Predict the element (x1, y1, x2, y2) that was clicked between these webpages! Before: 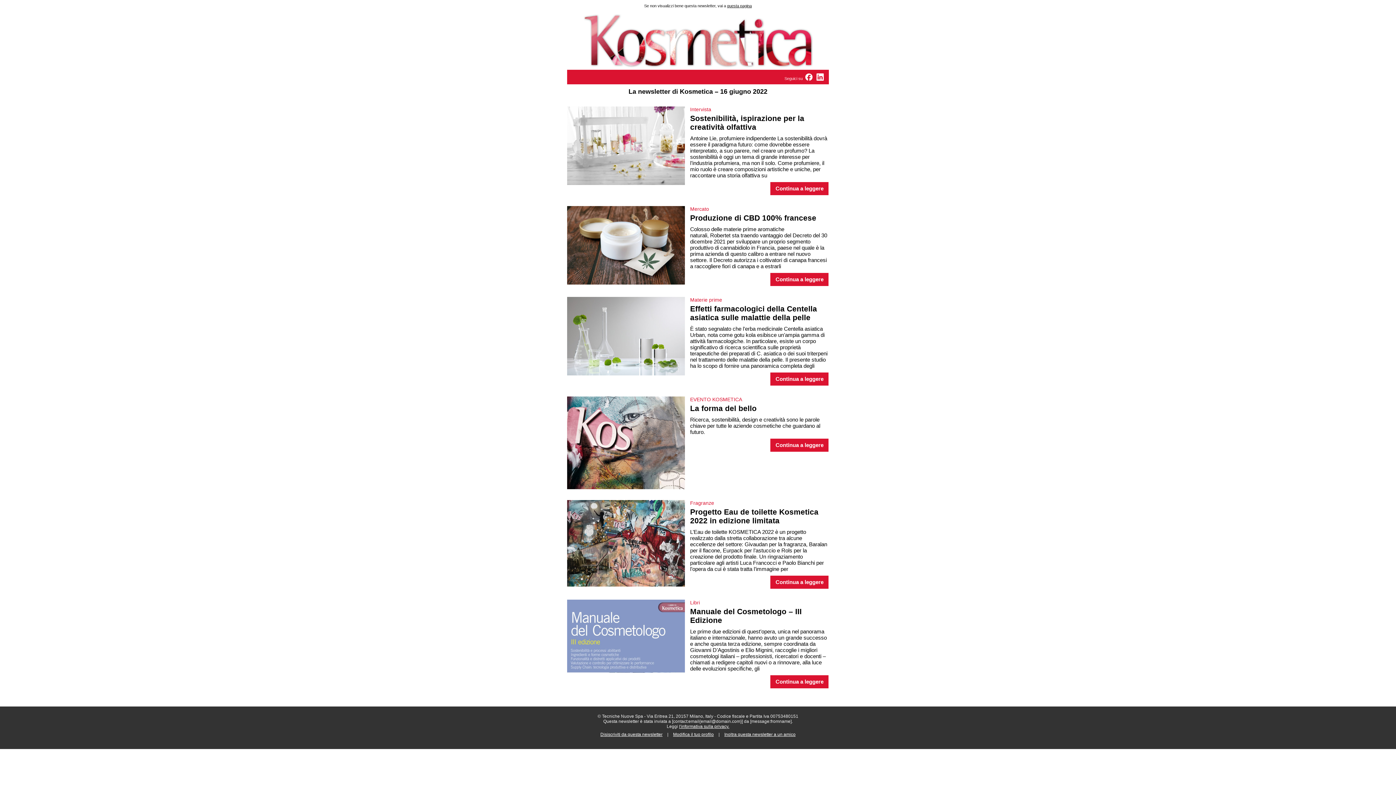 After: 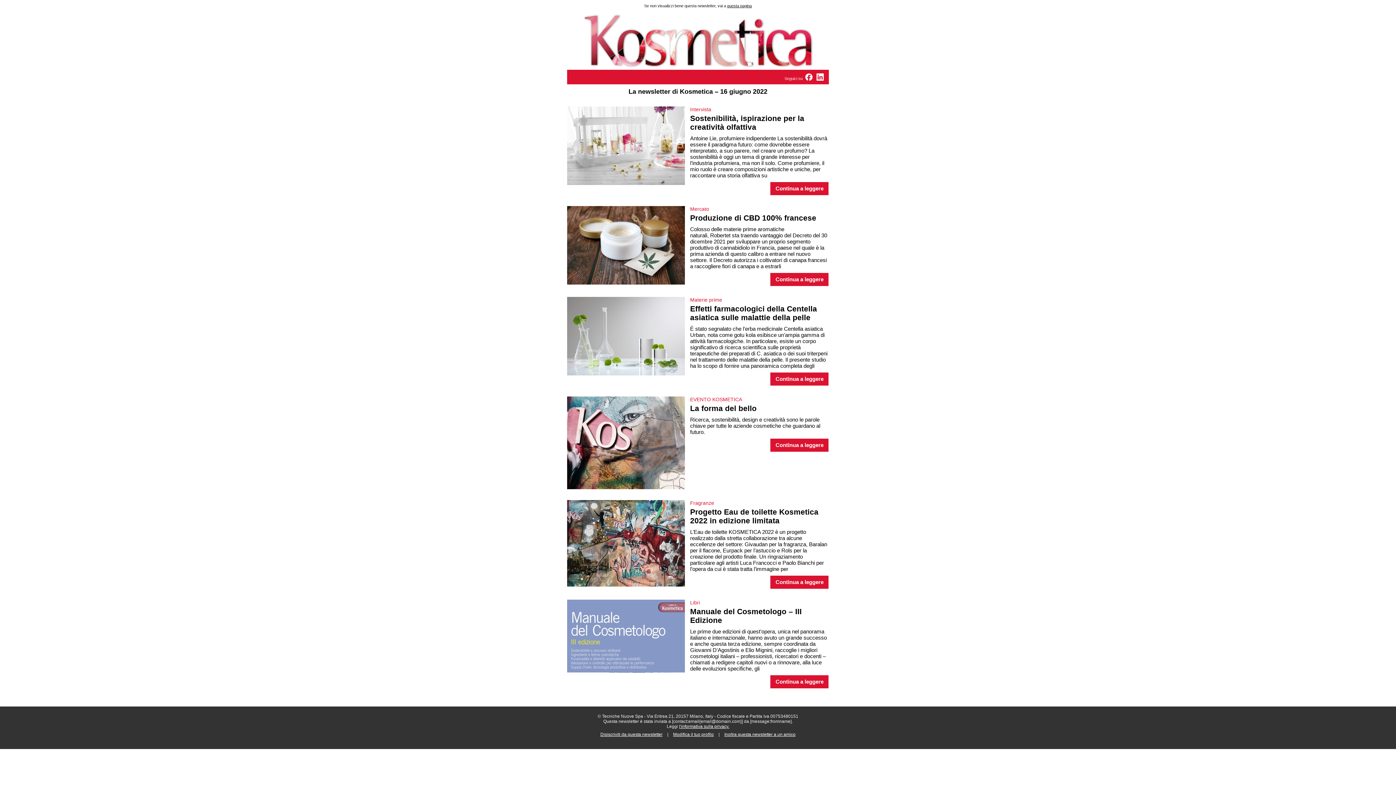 Action: bbox: (596, 731, 666, 738) label: Disiscriviti da questa newsletter